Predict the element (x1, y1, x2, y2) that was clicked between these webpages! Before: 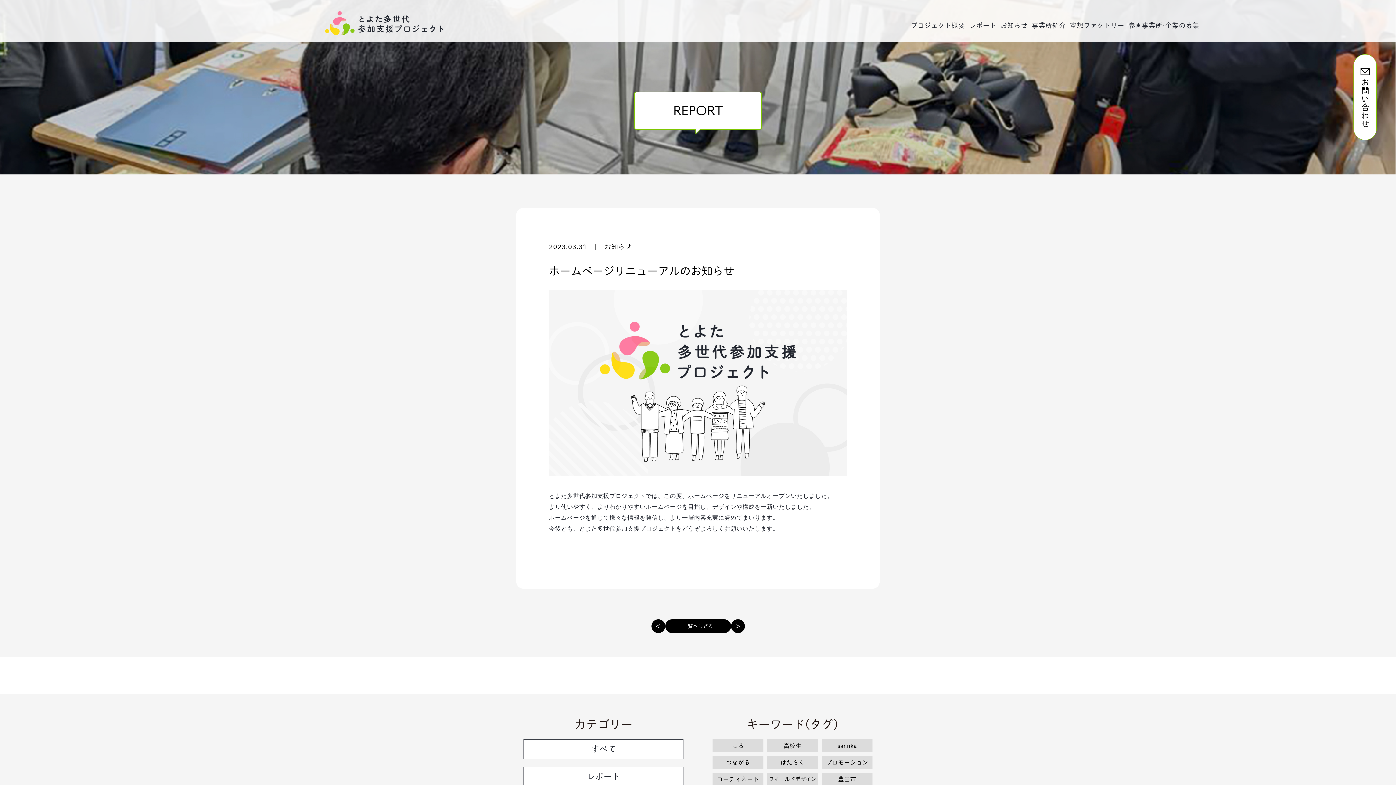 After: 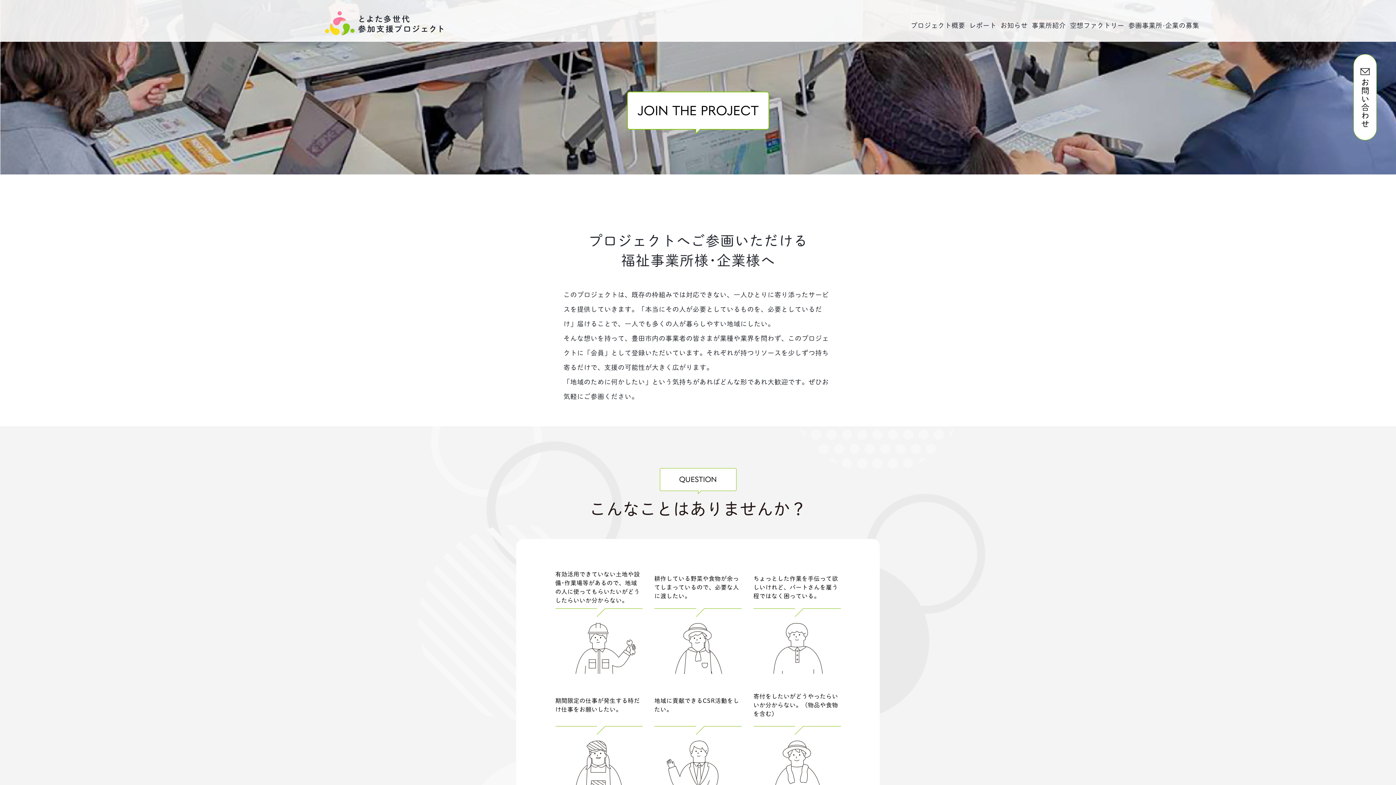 Action: label: 参画事業所・企業の募集 bbox: (1128, 20, 1199, 30)